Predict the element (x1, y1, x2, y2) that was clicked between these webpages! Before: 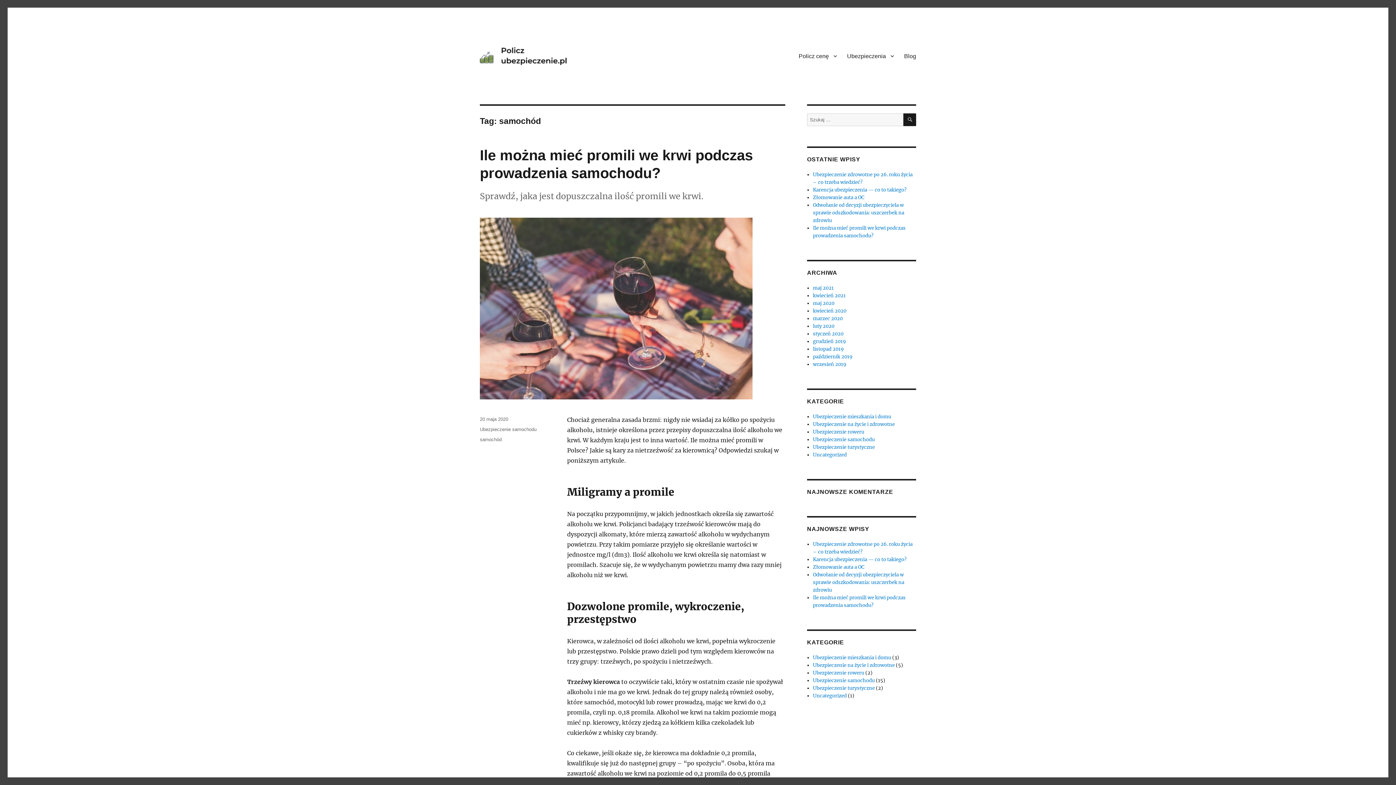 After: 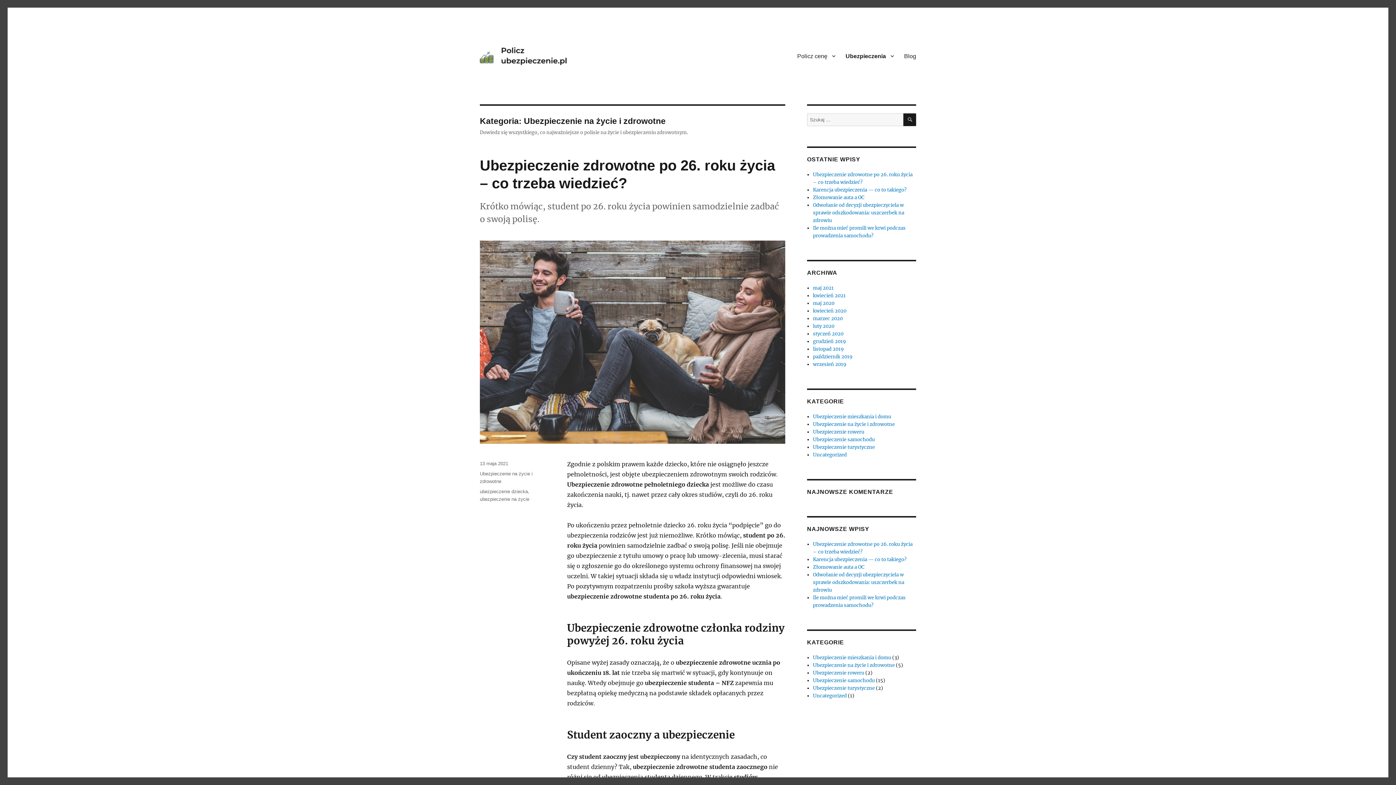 Action: label: Ubezpieczenie na życie i zdrowotne bbox: (813, 662, 895, 668)